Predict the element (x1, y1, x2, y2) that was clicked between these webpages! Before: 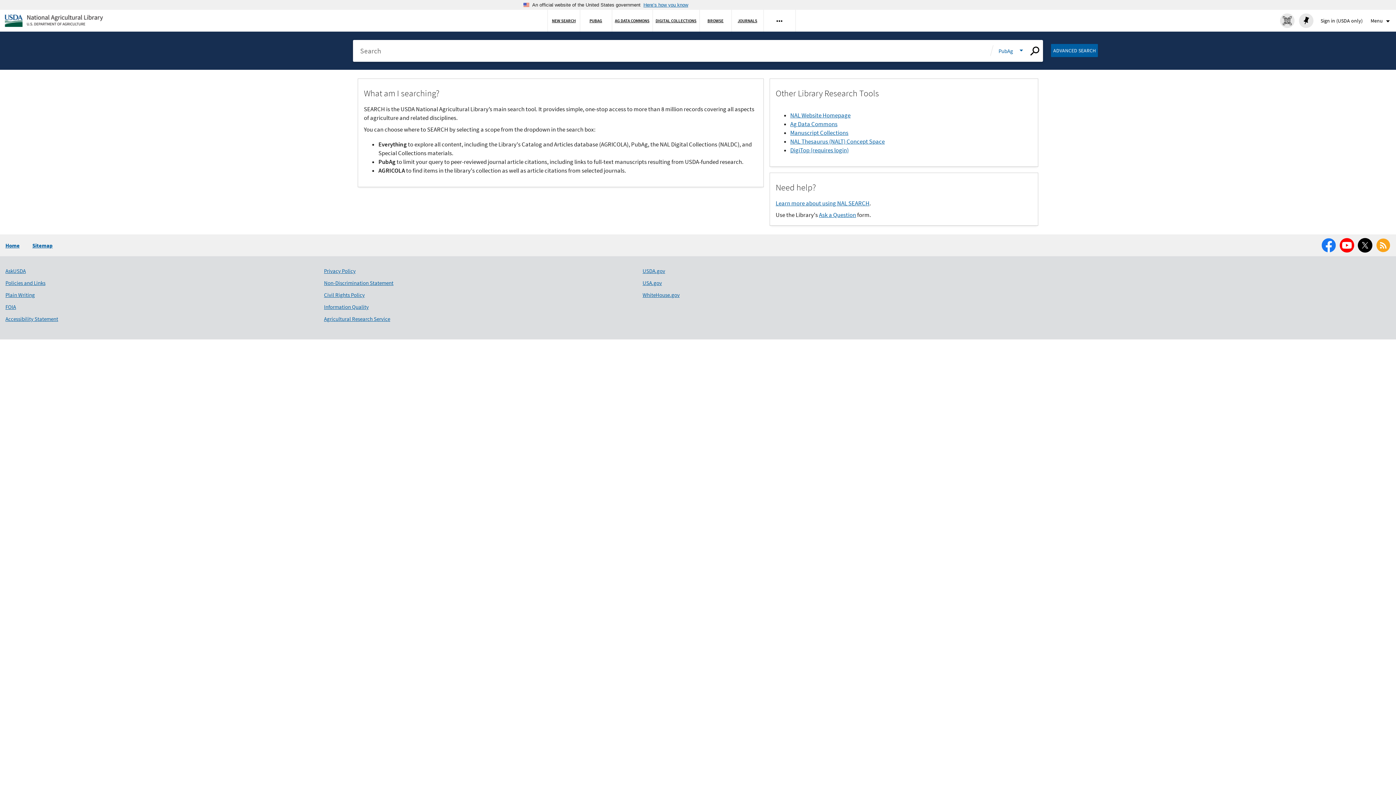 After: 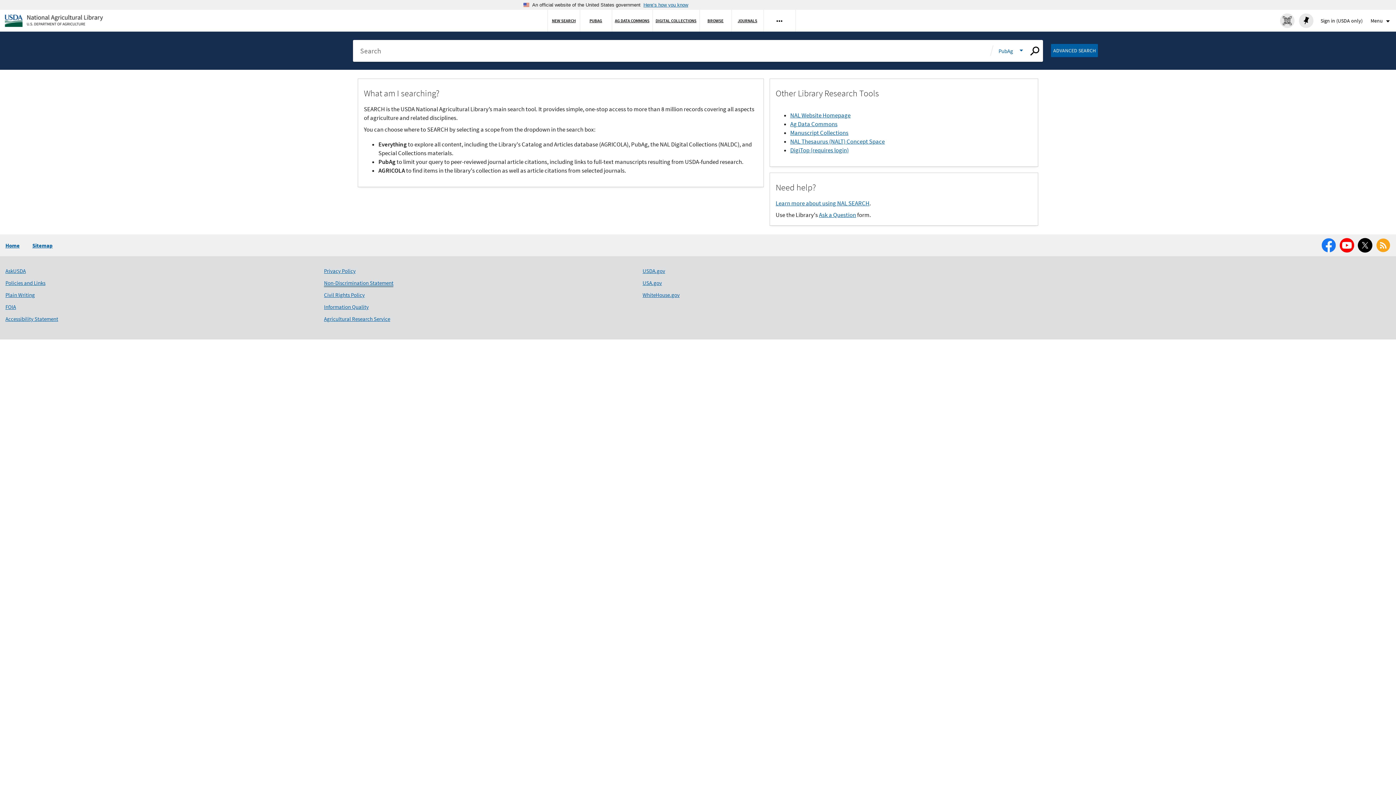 Action: label: Non-Discrimination Statement bbox: (324, 279, 393, 287)